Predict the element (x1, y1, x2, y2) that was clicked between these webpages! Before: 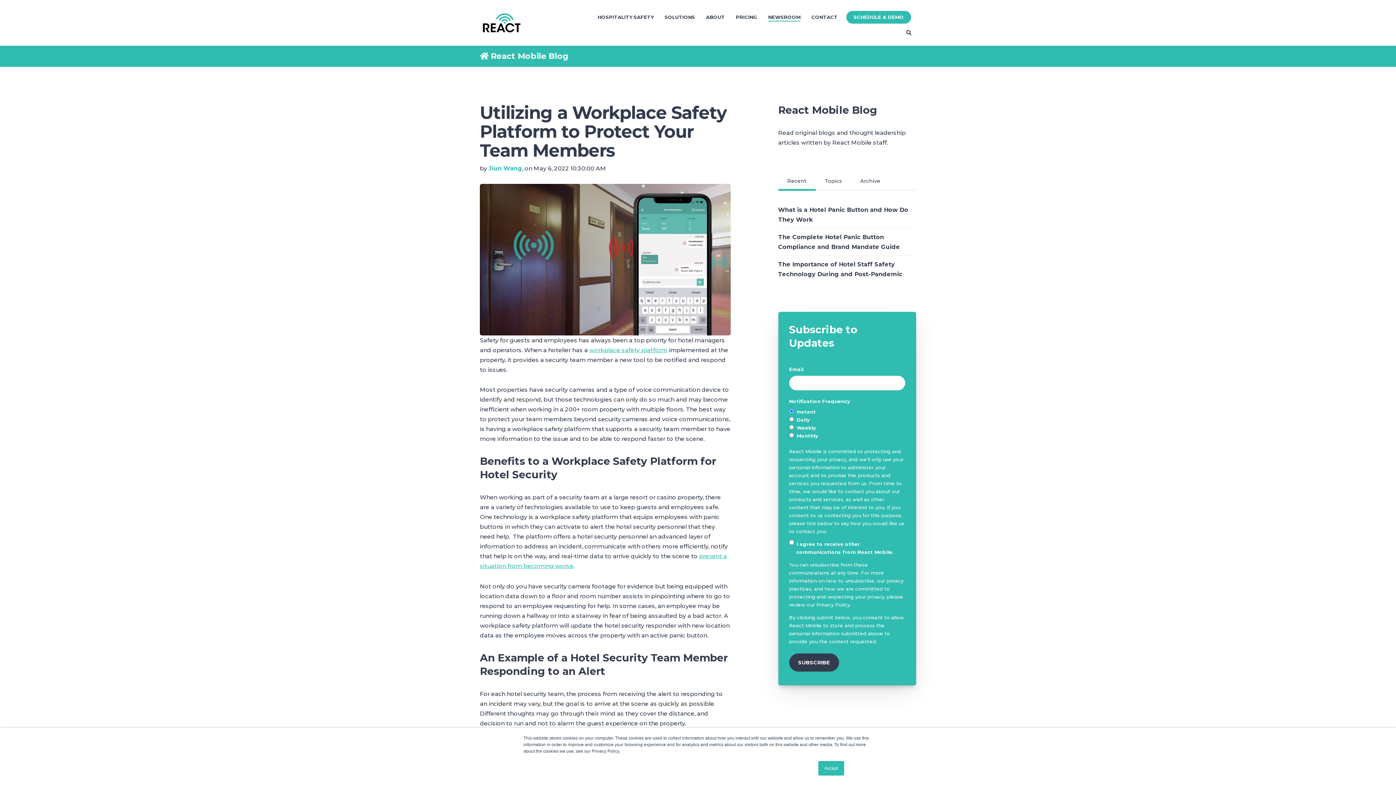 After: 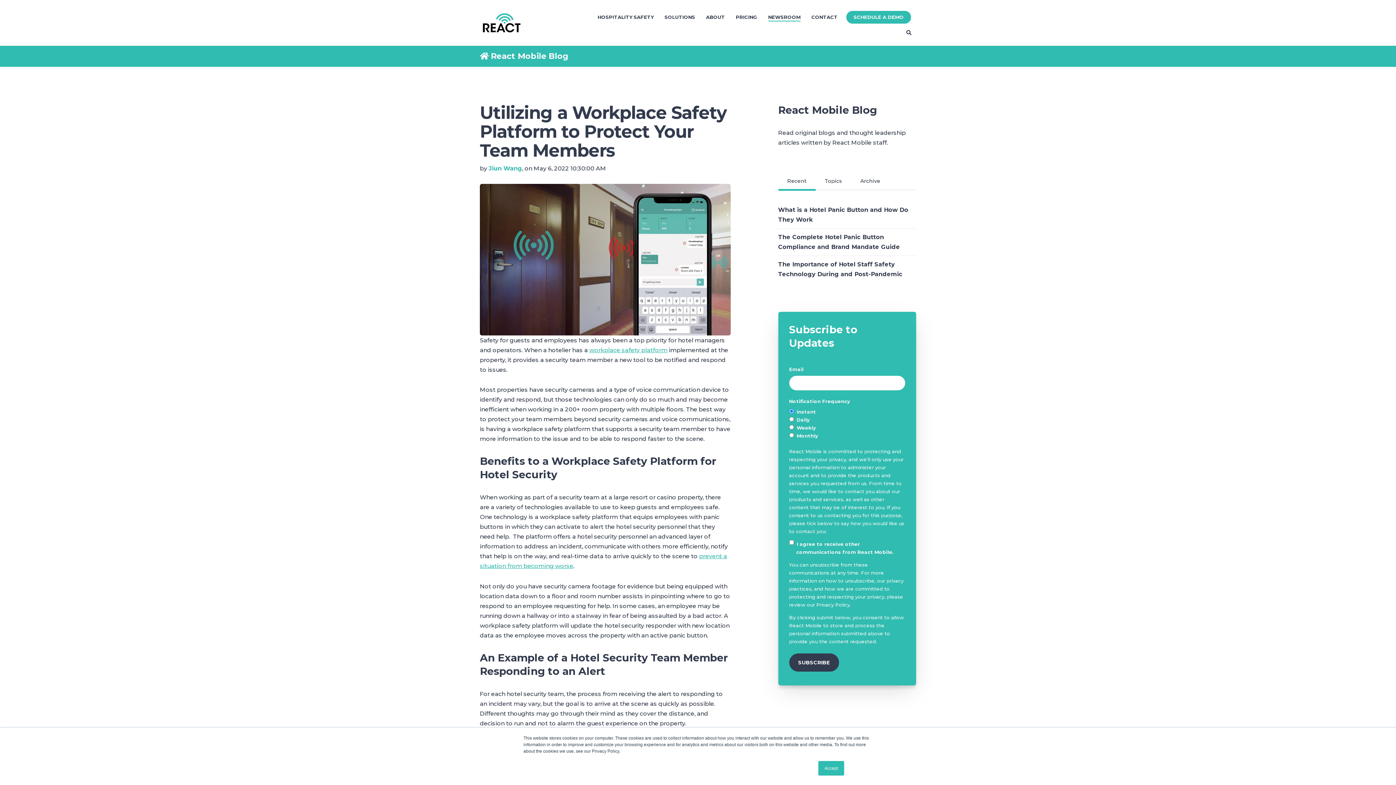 Action: bbox: (778, 172, 815, 189) label: Recent